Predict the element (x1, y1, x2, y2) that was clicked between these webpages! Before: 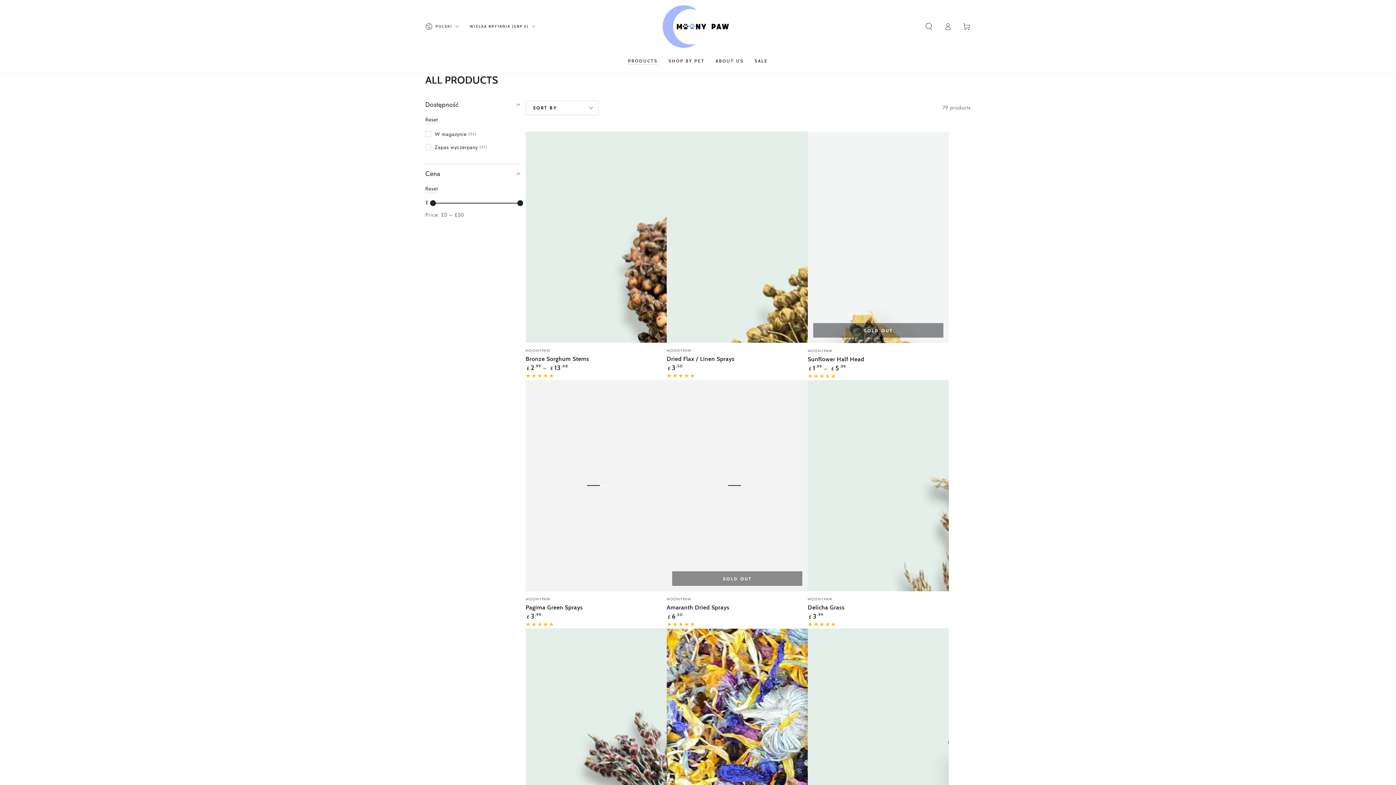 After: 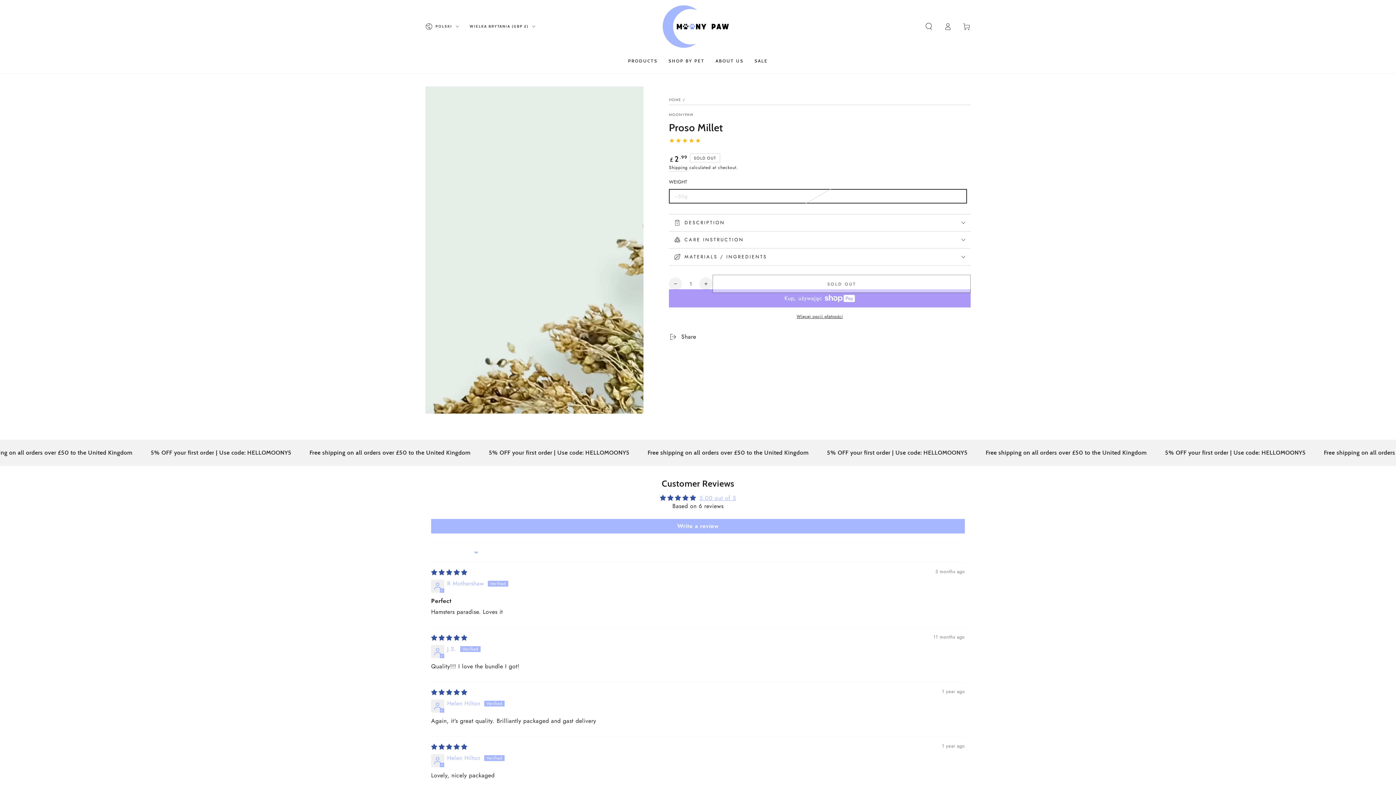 Action: bbox: (807, 628, 949, 840)